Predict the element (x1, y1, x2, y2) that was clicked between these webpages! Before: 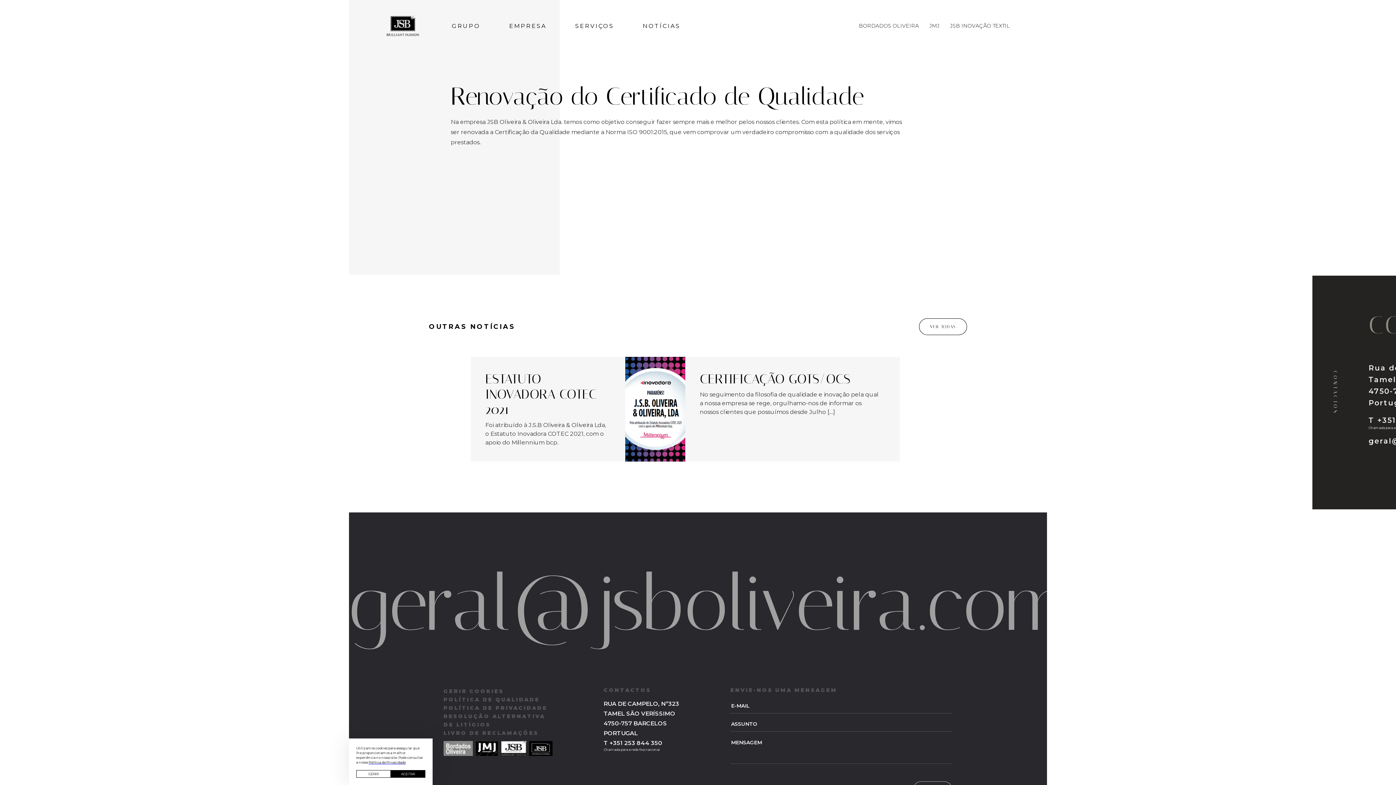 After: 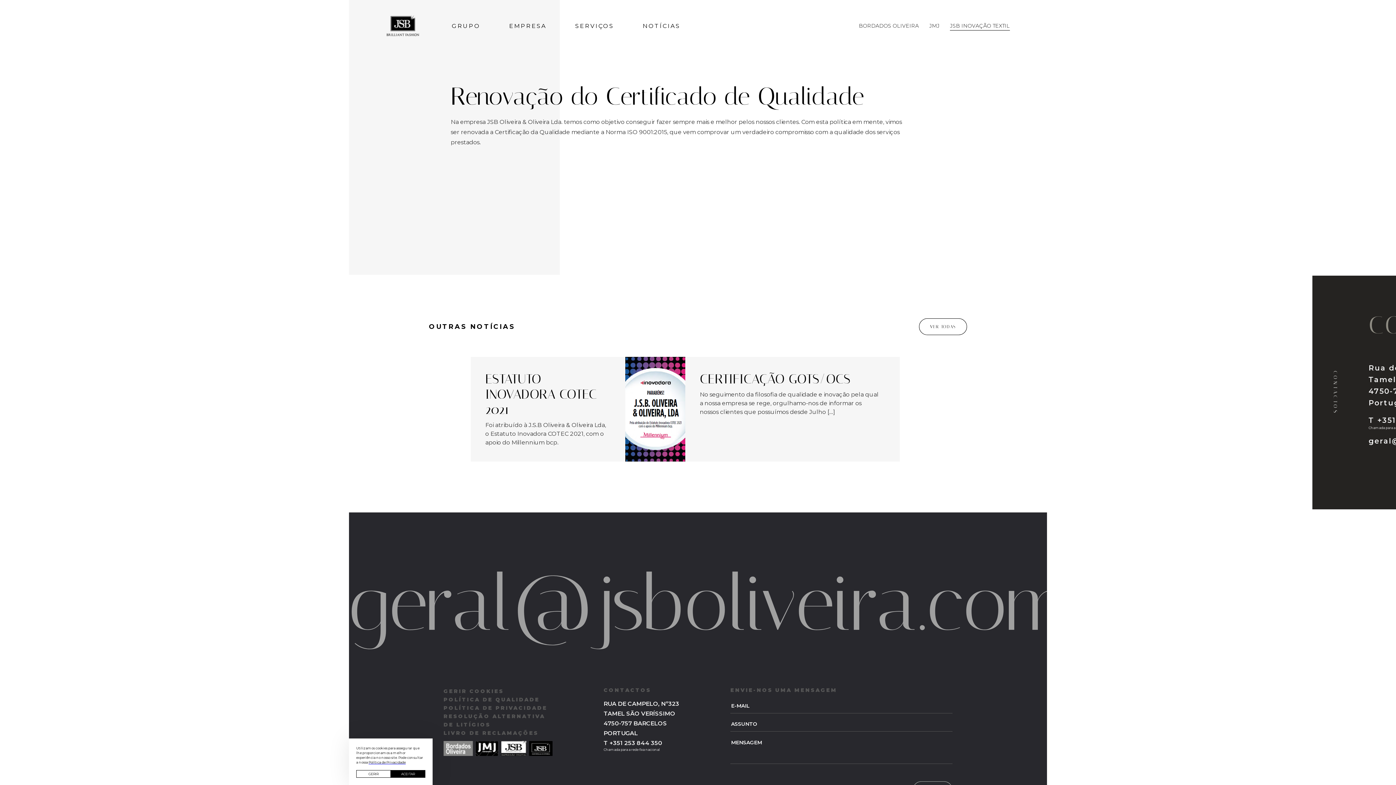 Action: label: JSB INOVAÇÃO TEXTIL bbox: (945, 22, 1010, 29)